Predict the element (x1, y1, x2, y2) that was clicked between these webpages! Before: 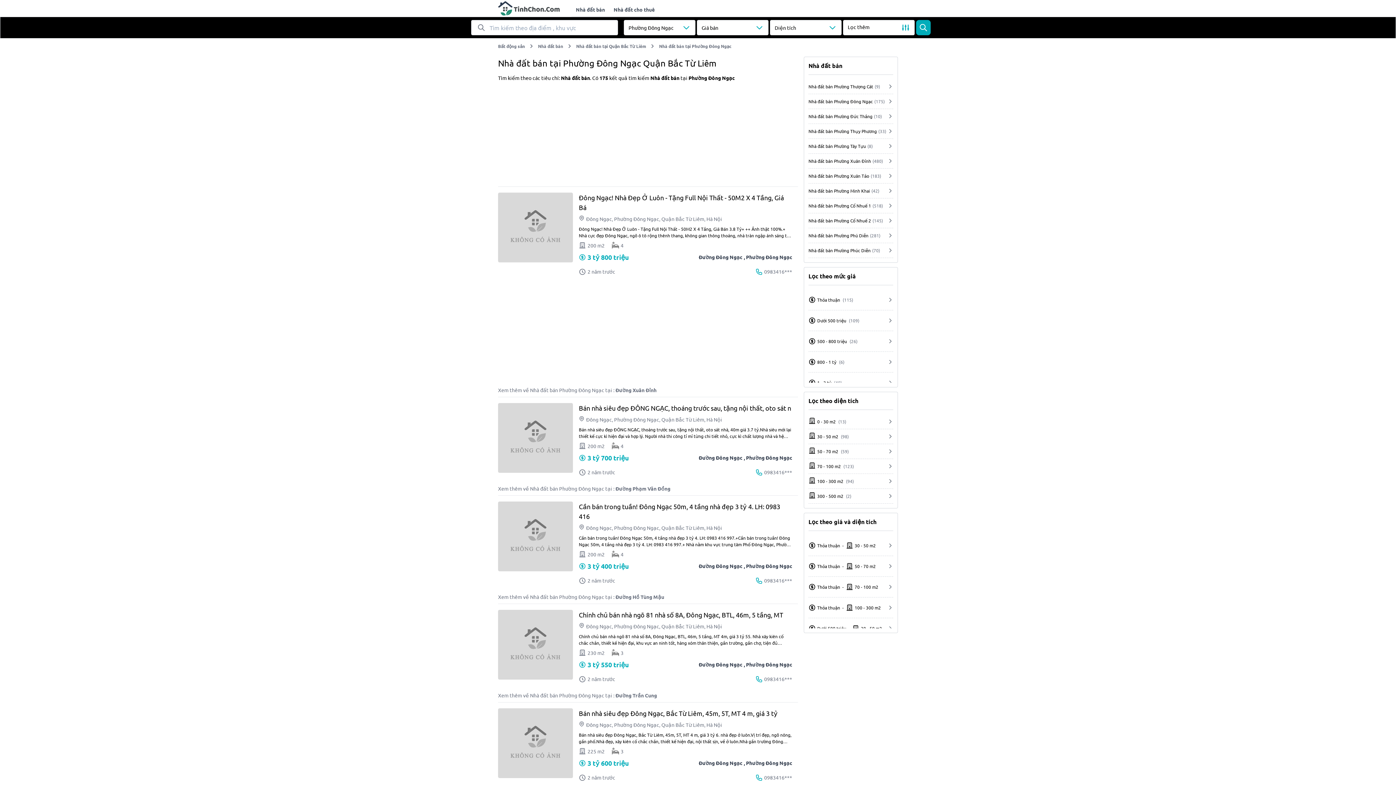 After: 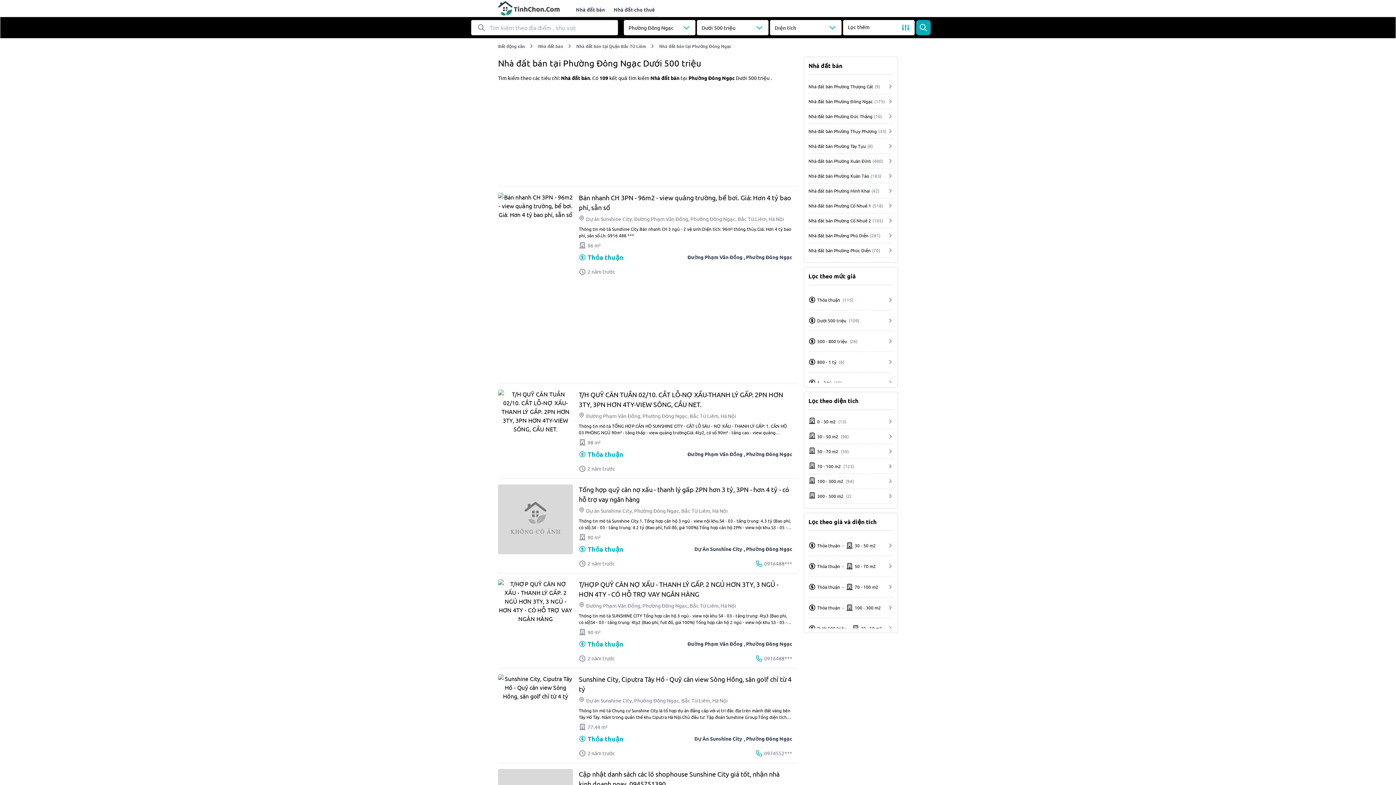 Action: bbox: (808, 313, 893, 328) label: Dưới 500 triệu (109)